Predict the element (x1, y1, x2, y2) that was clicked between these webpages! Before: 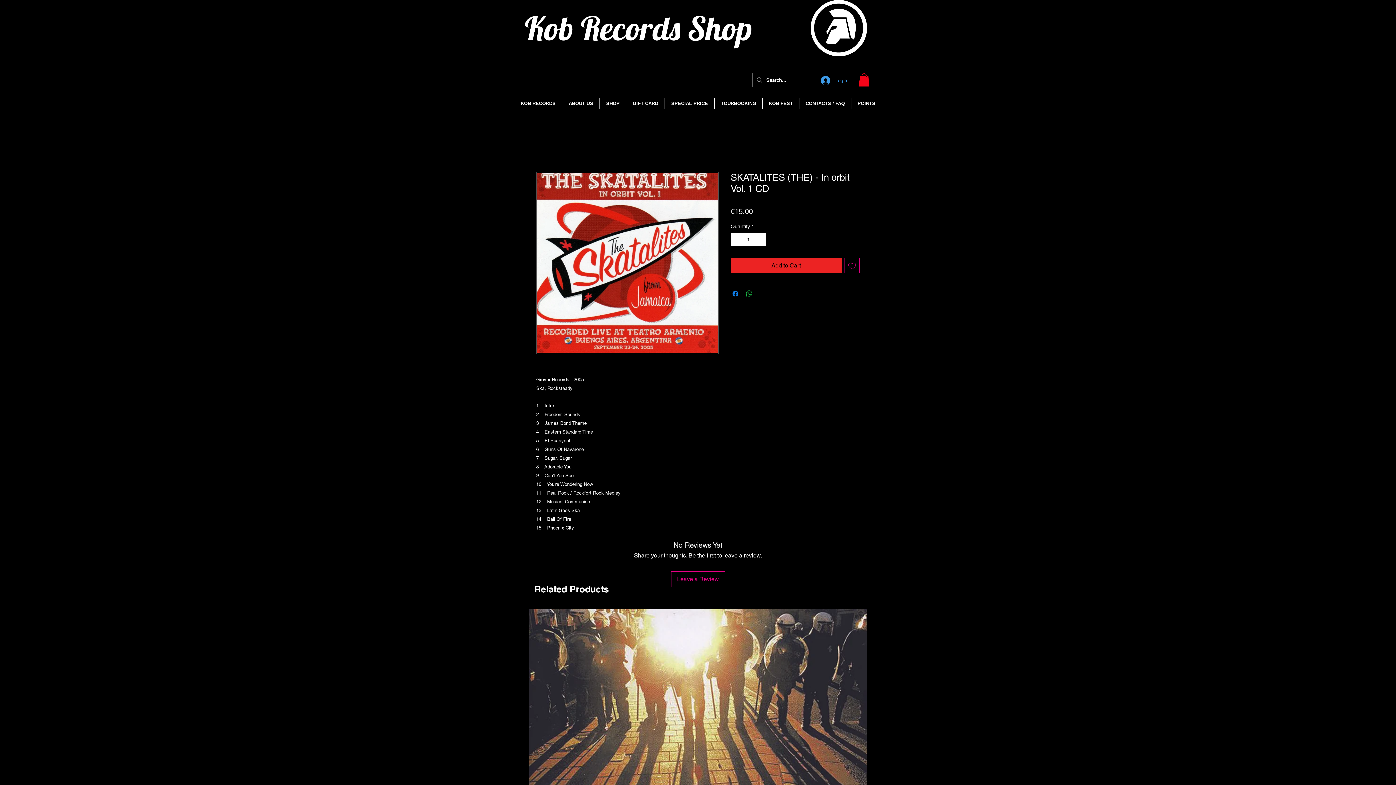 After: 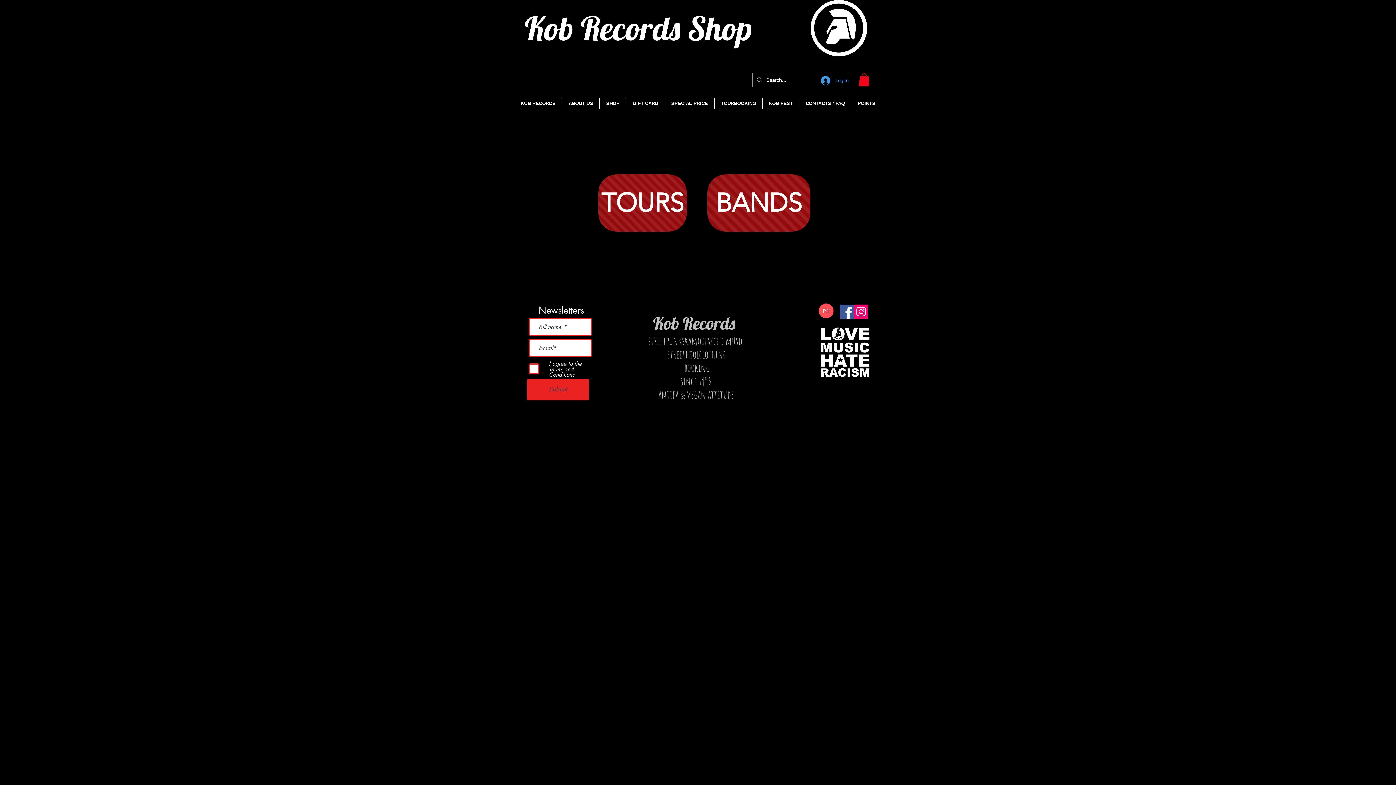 Action: label: TOURBOOKING bbox: (714, 98, 762, 109)